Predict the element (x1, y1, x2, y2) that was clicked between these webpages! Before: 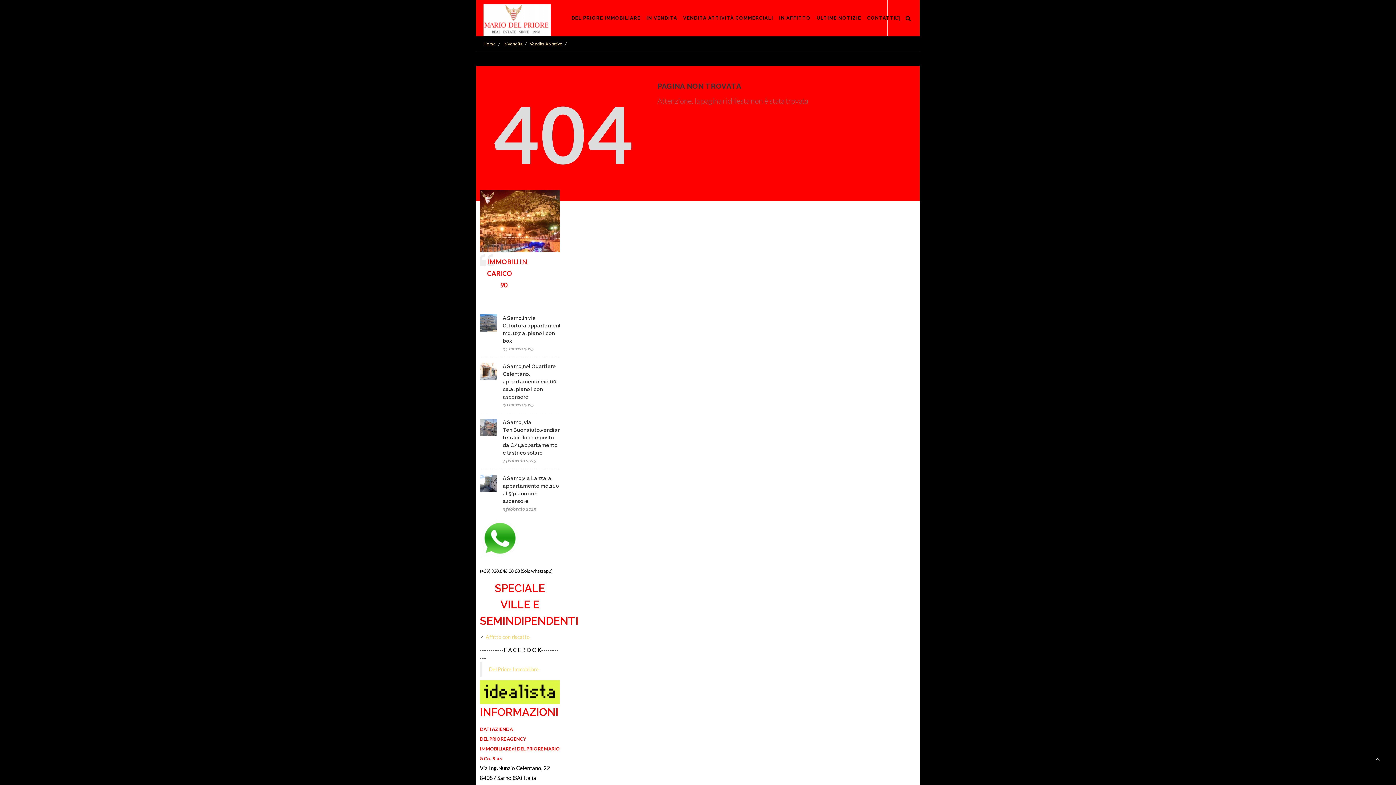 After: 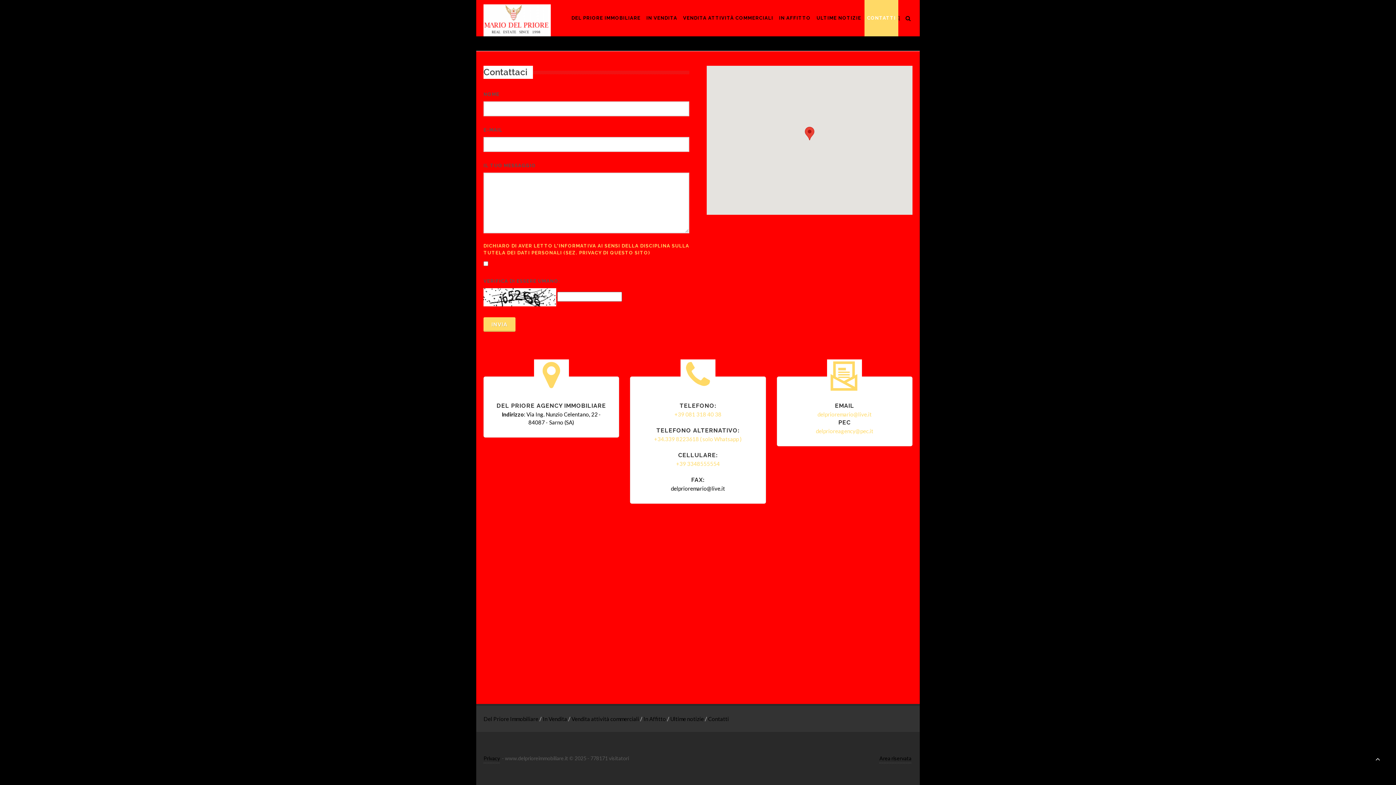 Action: bbox: (864, 0, 898, 36) label: CONTATTI